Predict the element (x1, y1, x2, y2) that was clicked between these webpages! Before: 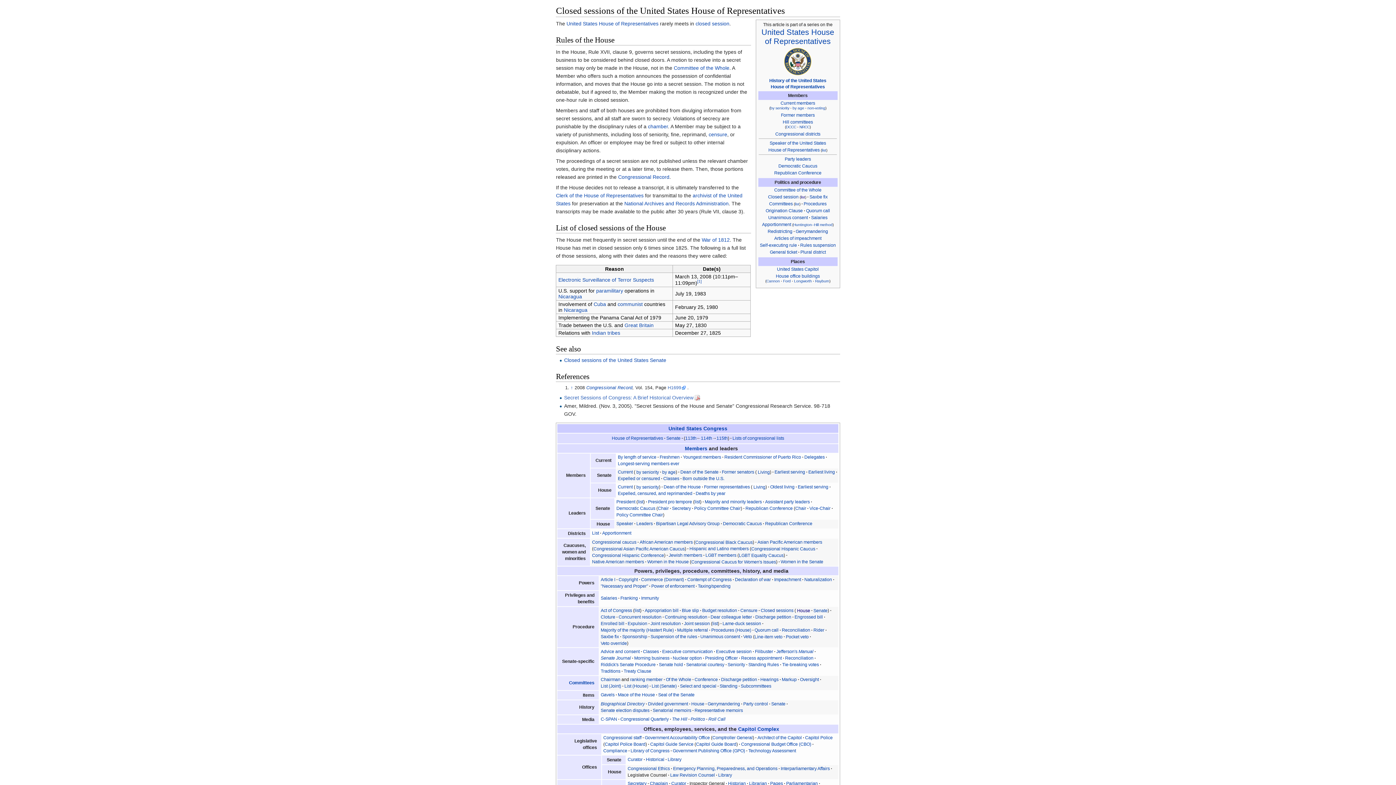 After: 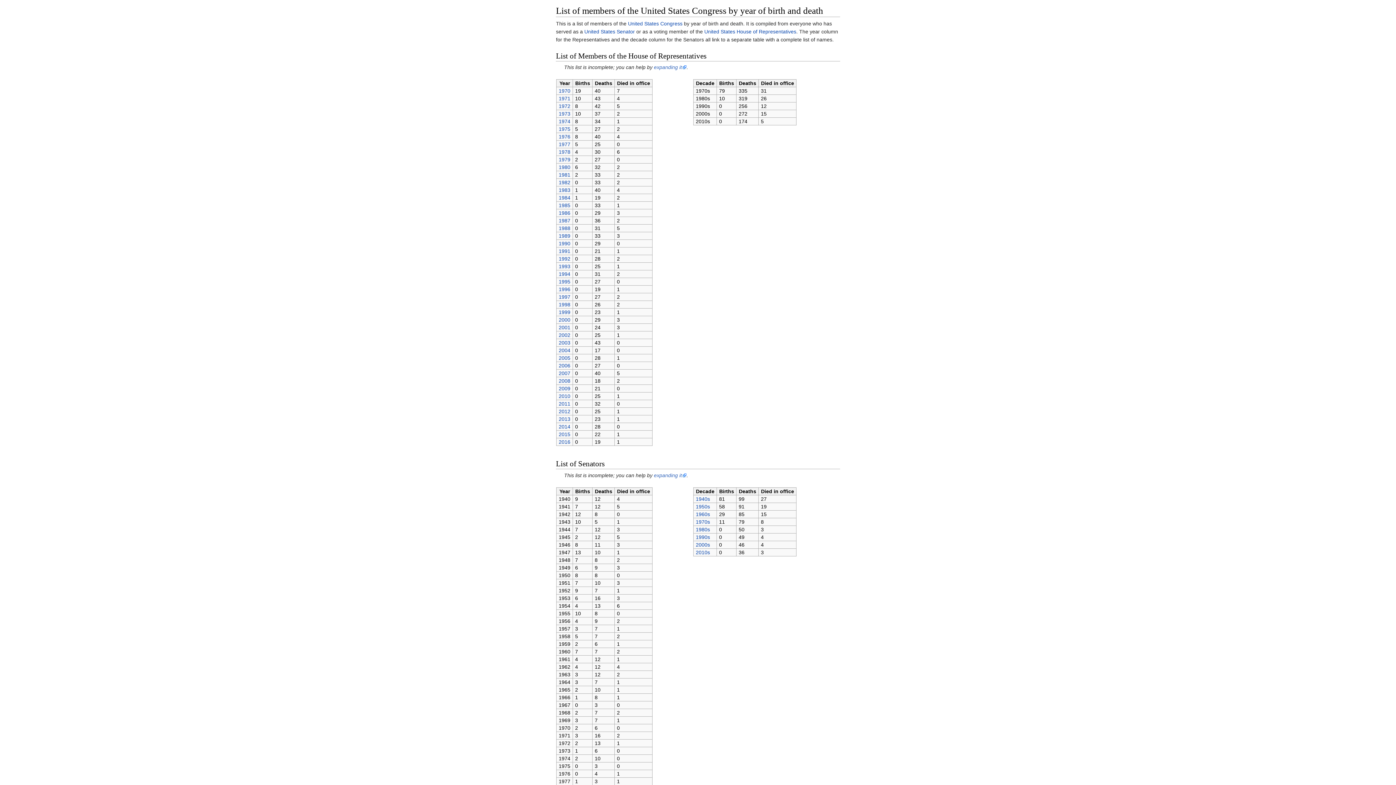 Action: label: Deaths by year bbox: (695, 491, 725, 496)